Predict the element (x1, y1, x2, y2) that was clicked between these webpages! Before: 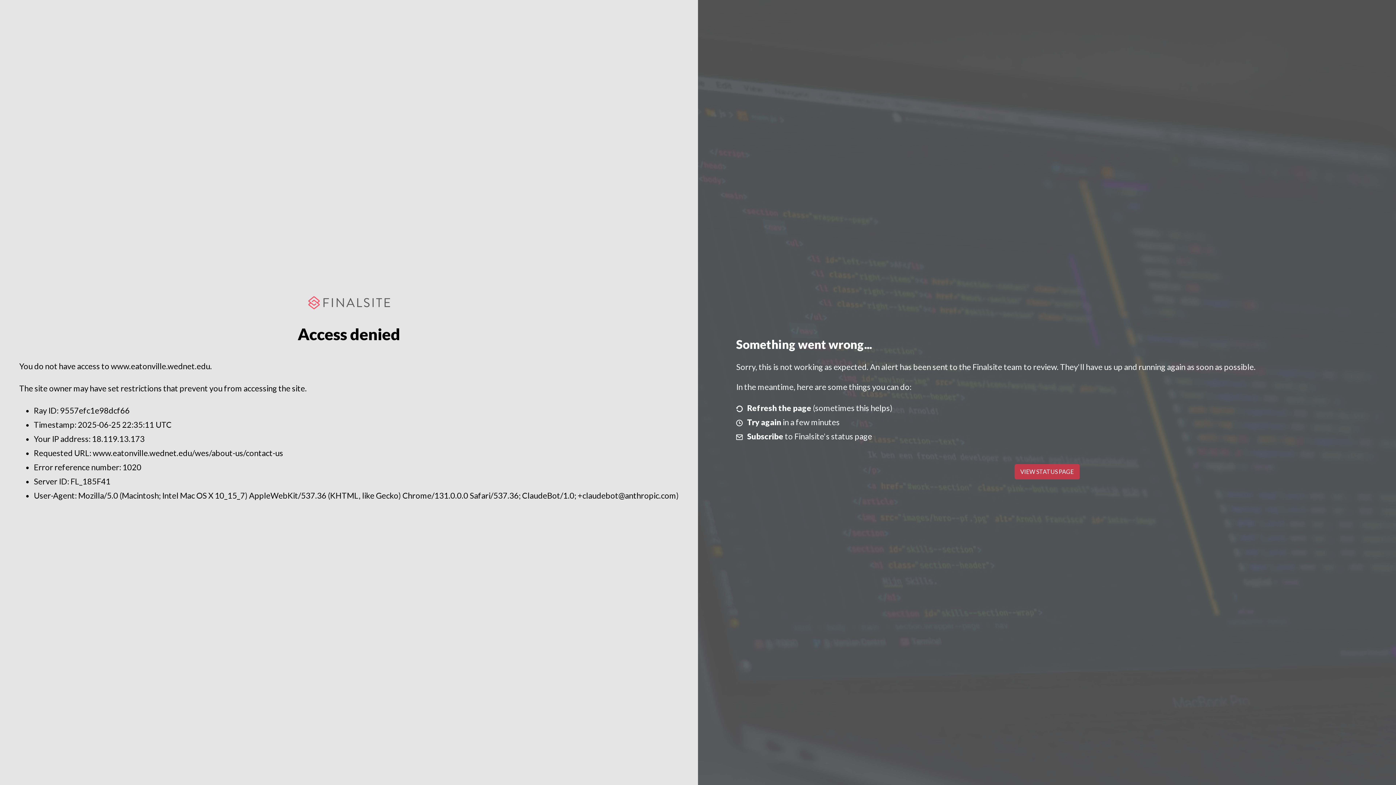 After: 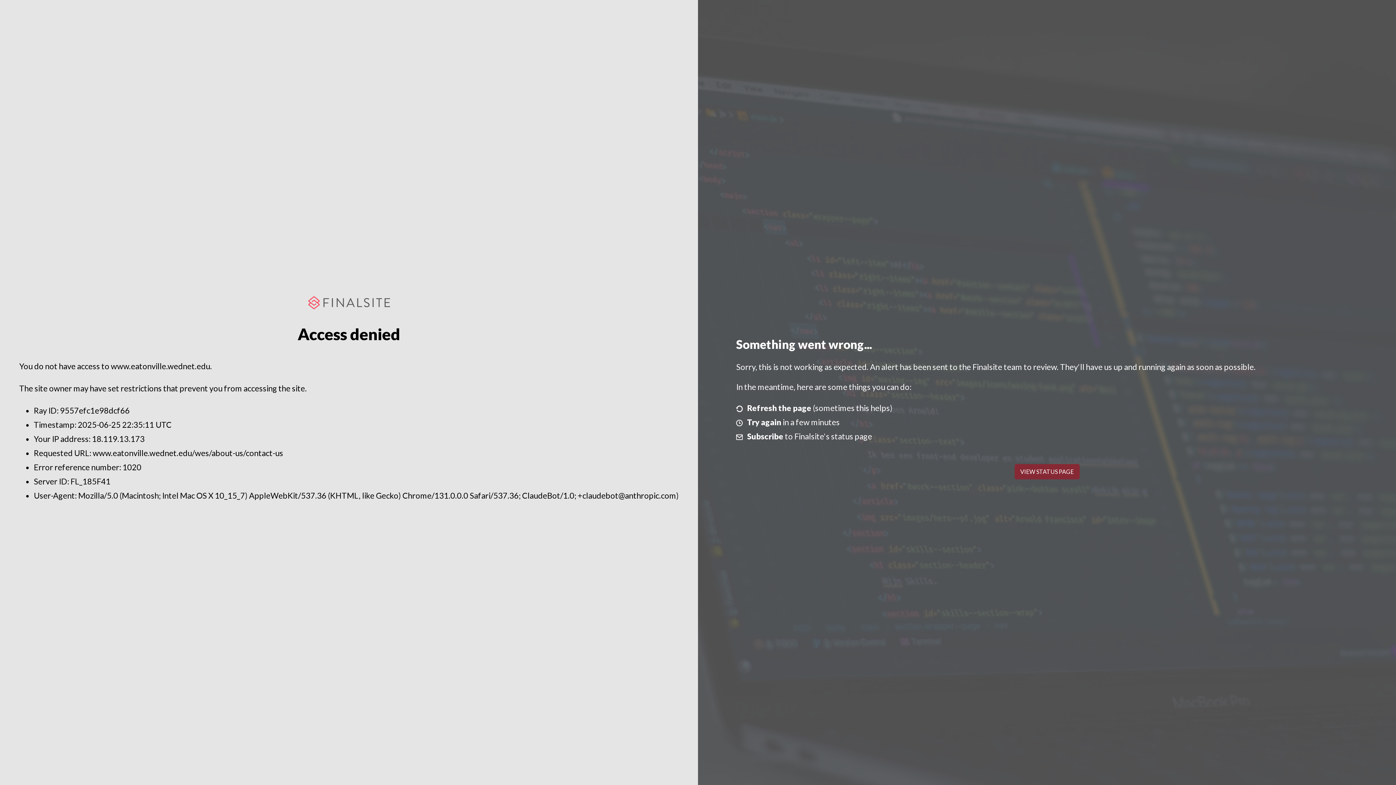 Action: label: VIEW STATUS PAGE bbox: (1014, 464, 1079, 479)